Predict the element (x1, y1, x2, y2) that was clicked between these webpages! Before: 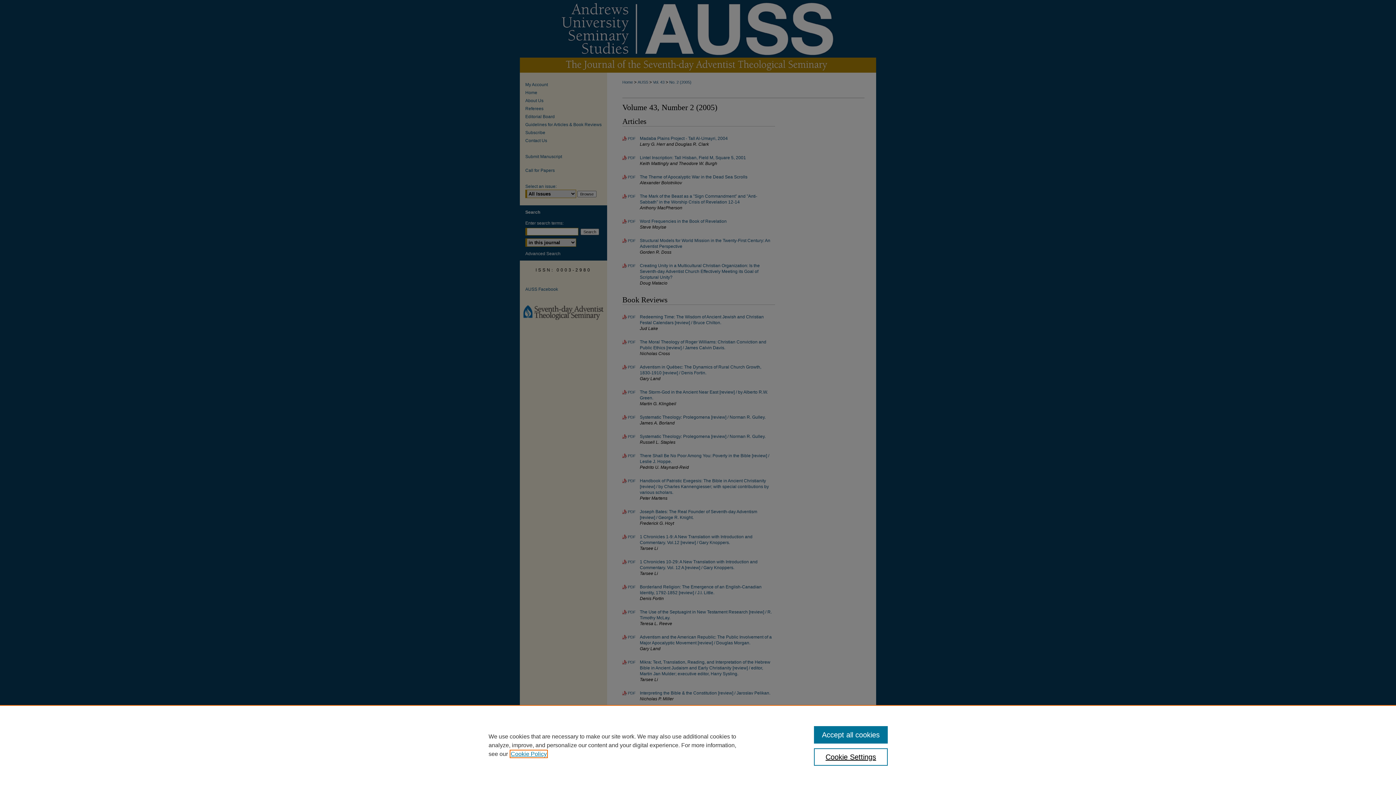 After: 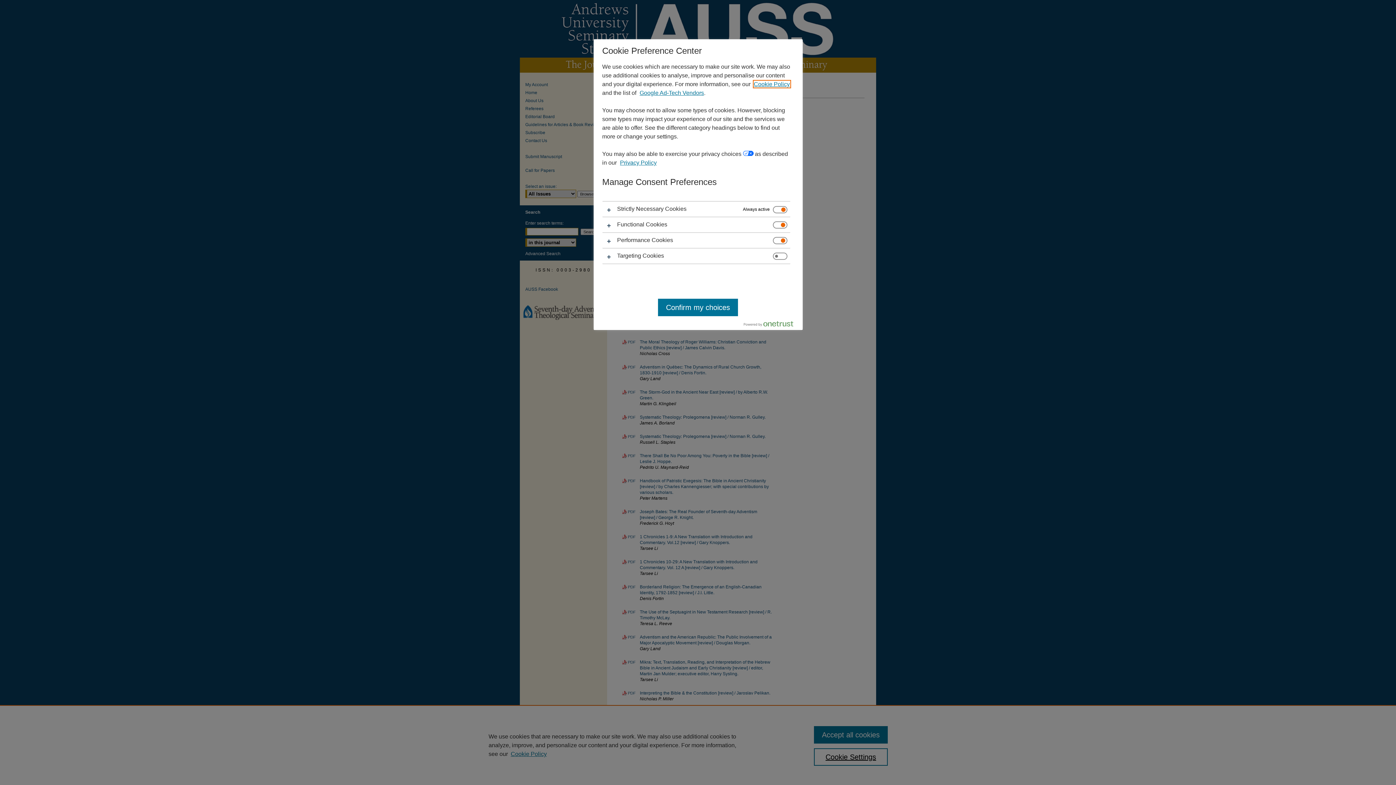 Action: bbox: (814, 748, 887, 766) label: Cookie Settings